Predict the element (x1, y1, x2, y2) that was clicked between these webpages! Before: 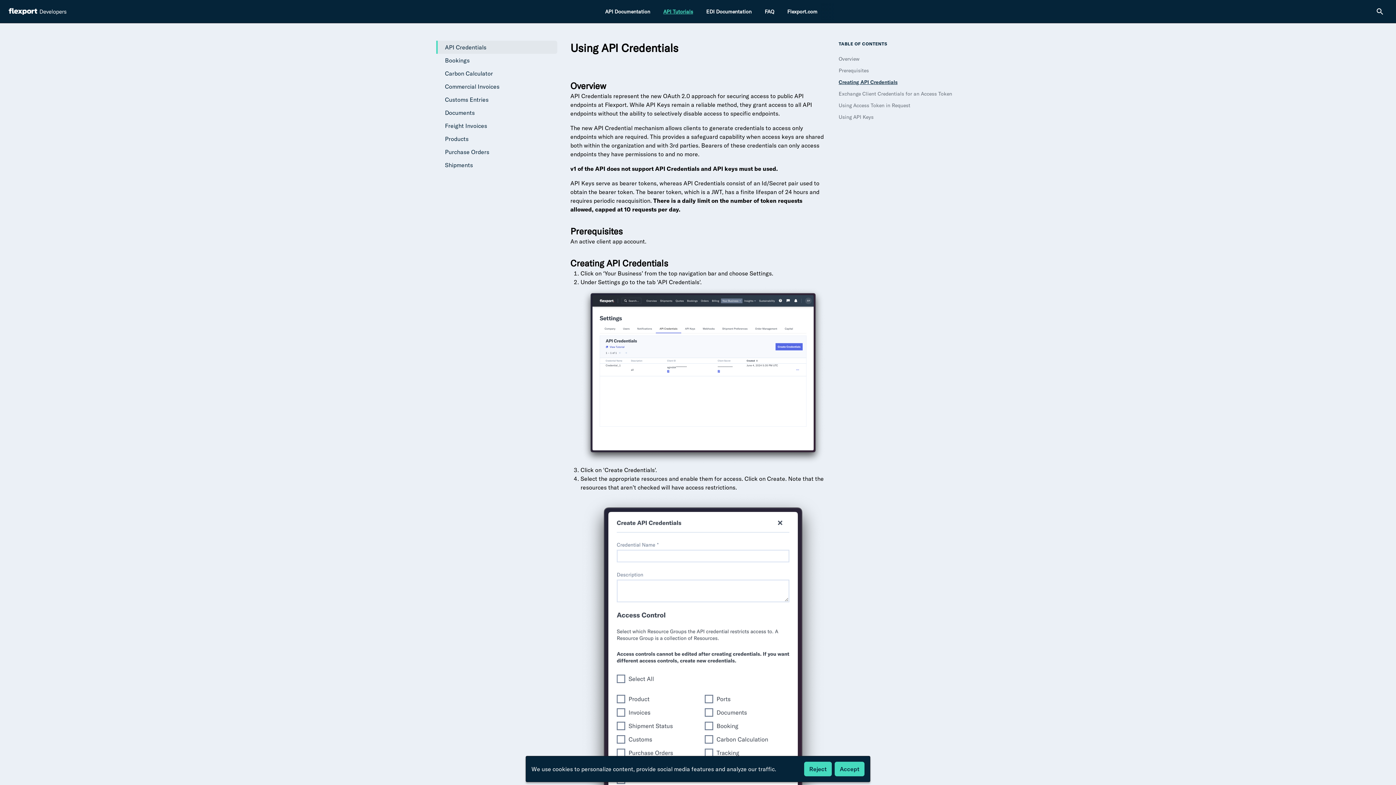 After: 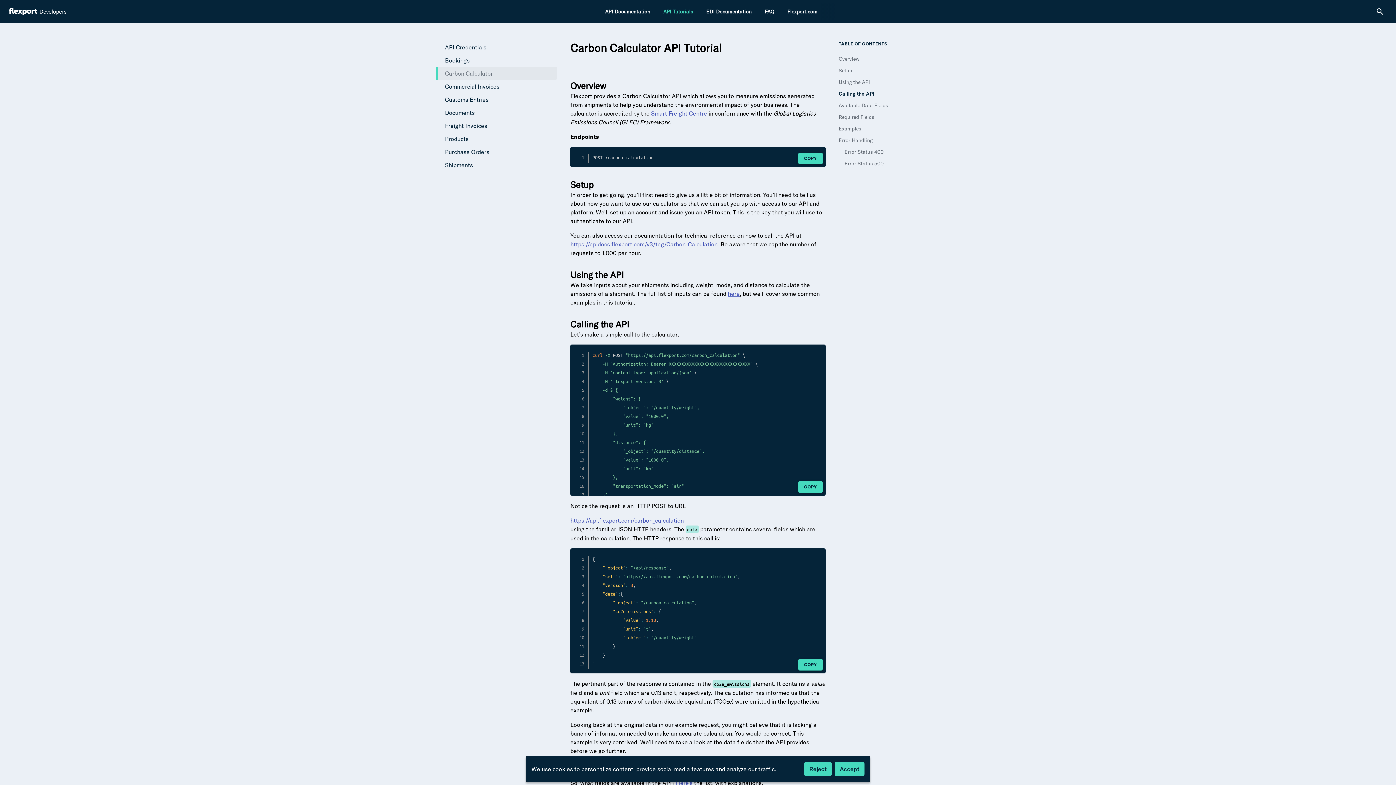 Action: label: Carbon Calculator bbox: (436, 66, 557, 80)